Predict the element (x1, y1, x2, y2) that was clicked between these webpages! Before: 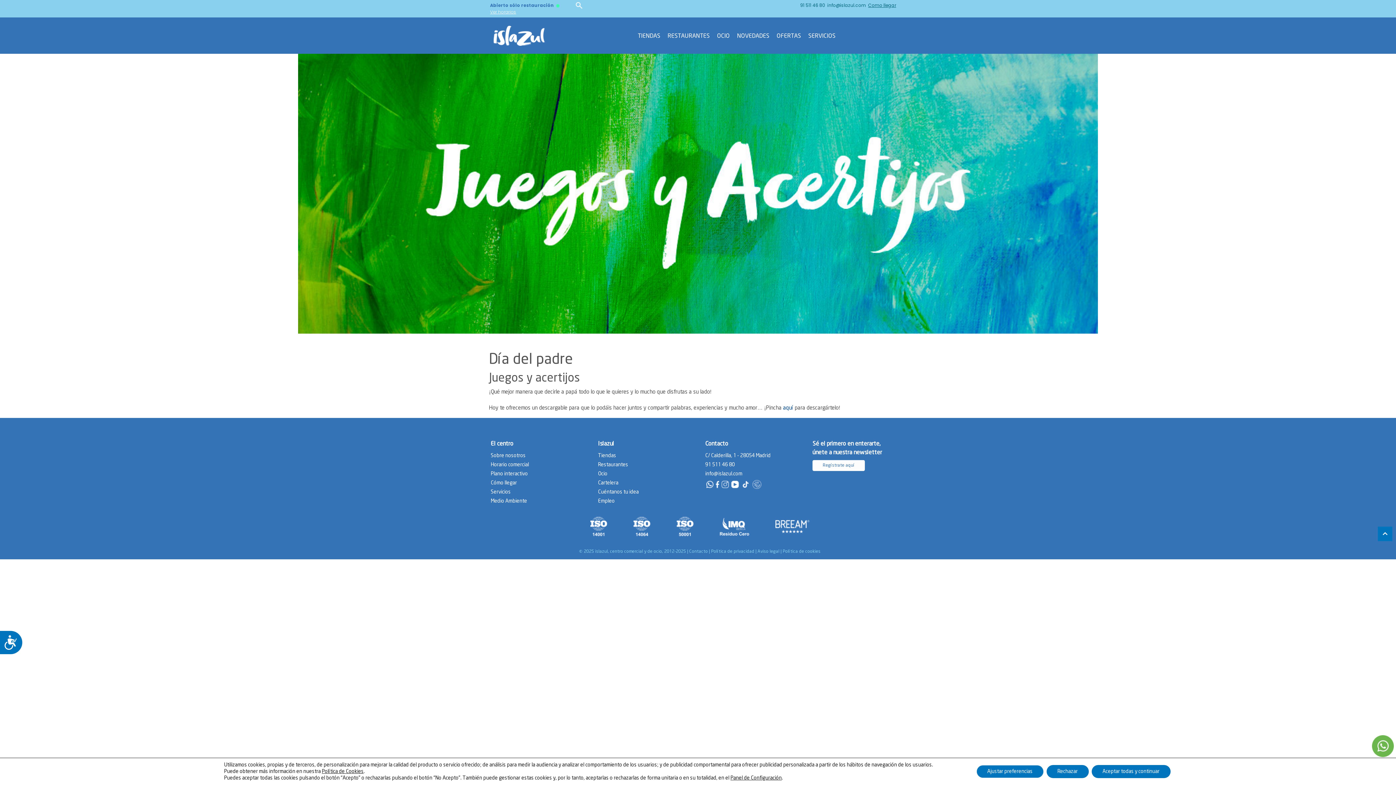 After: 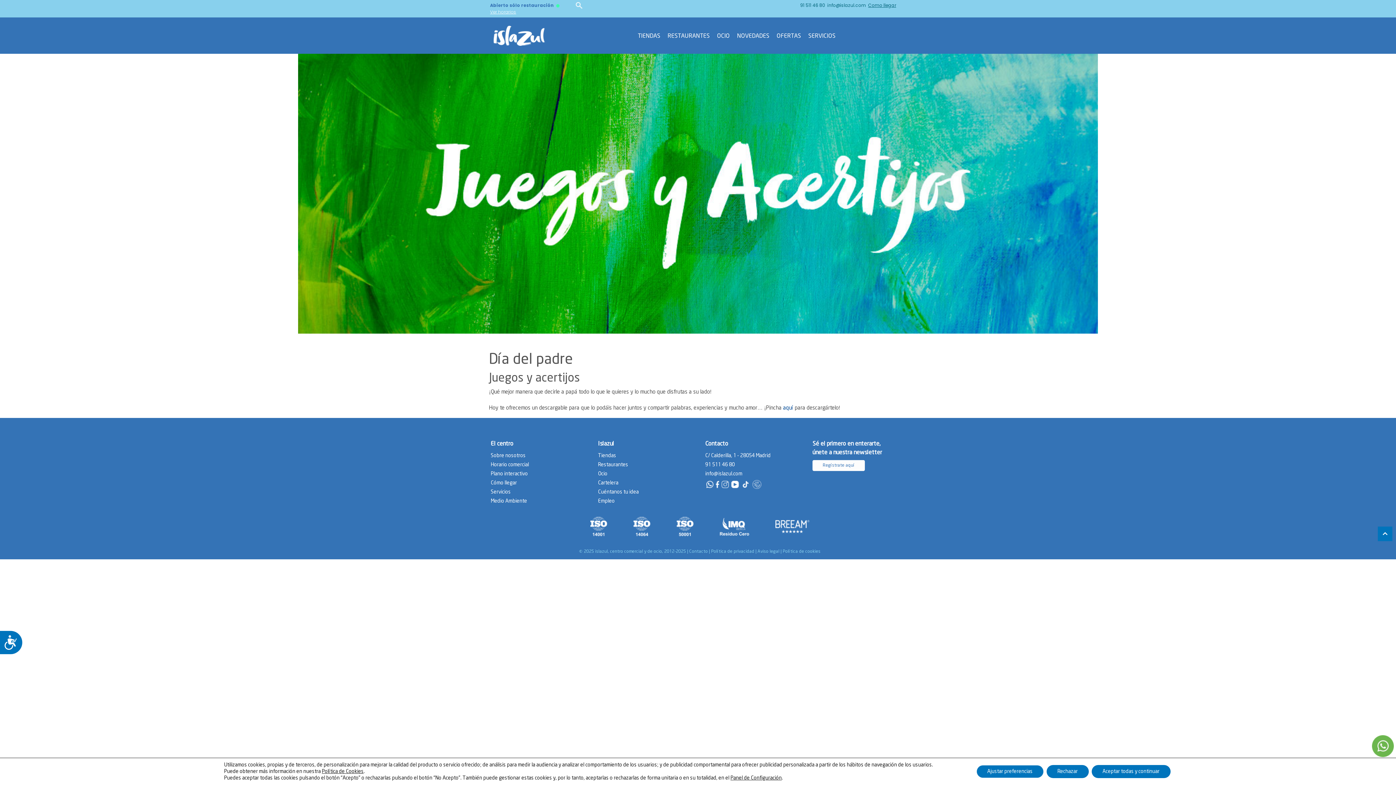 Action: bbox: (827, 2, 866, 8) label: info@islazul.com